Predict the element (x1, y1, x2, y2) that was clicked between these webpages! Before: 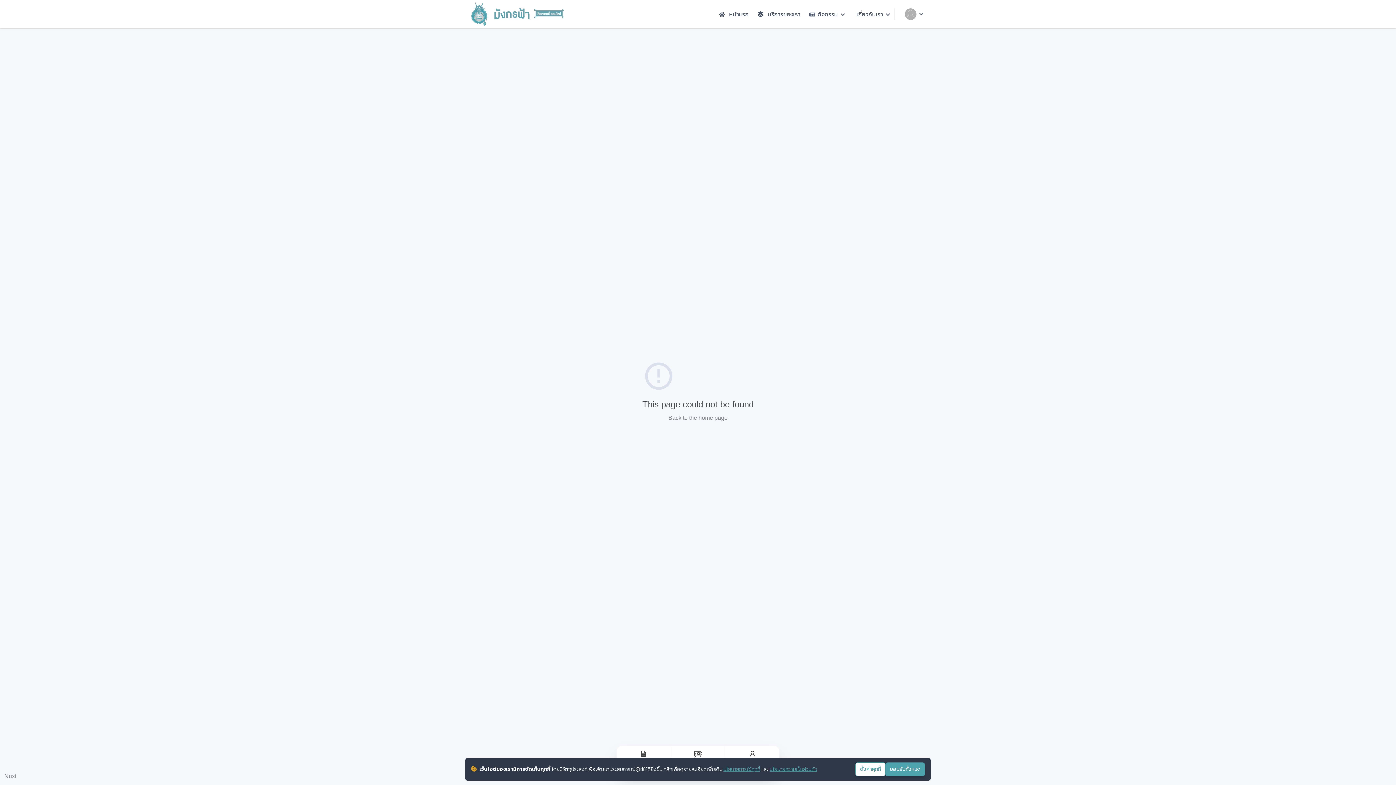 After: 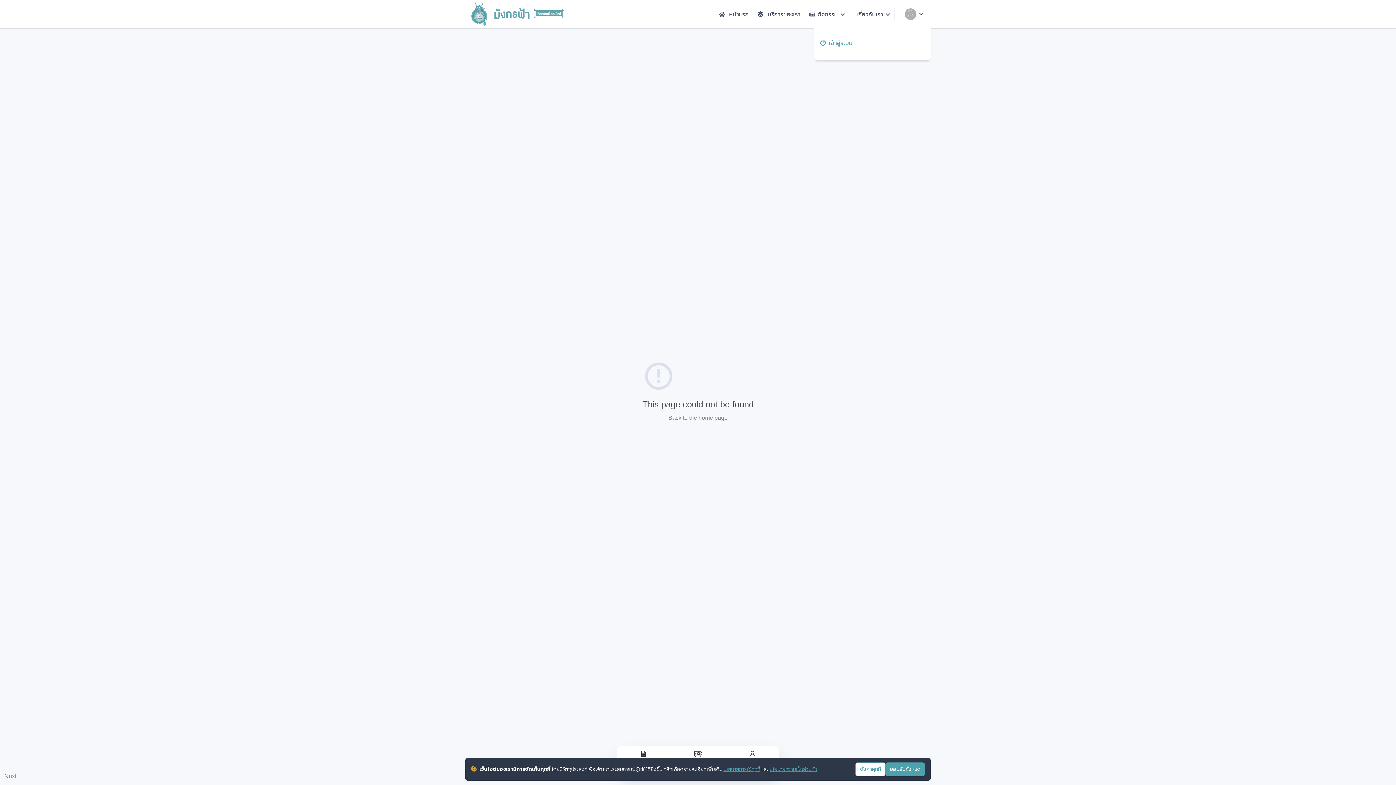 Action: bbox: (894, 8, 930, 20)